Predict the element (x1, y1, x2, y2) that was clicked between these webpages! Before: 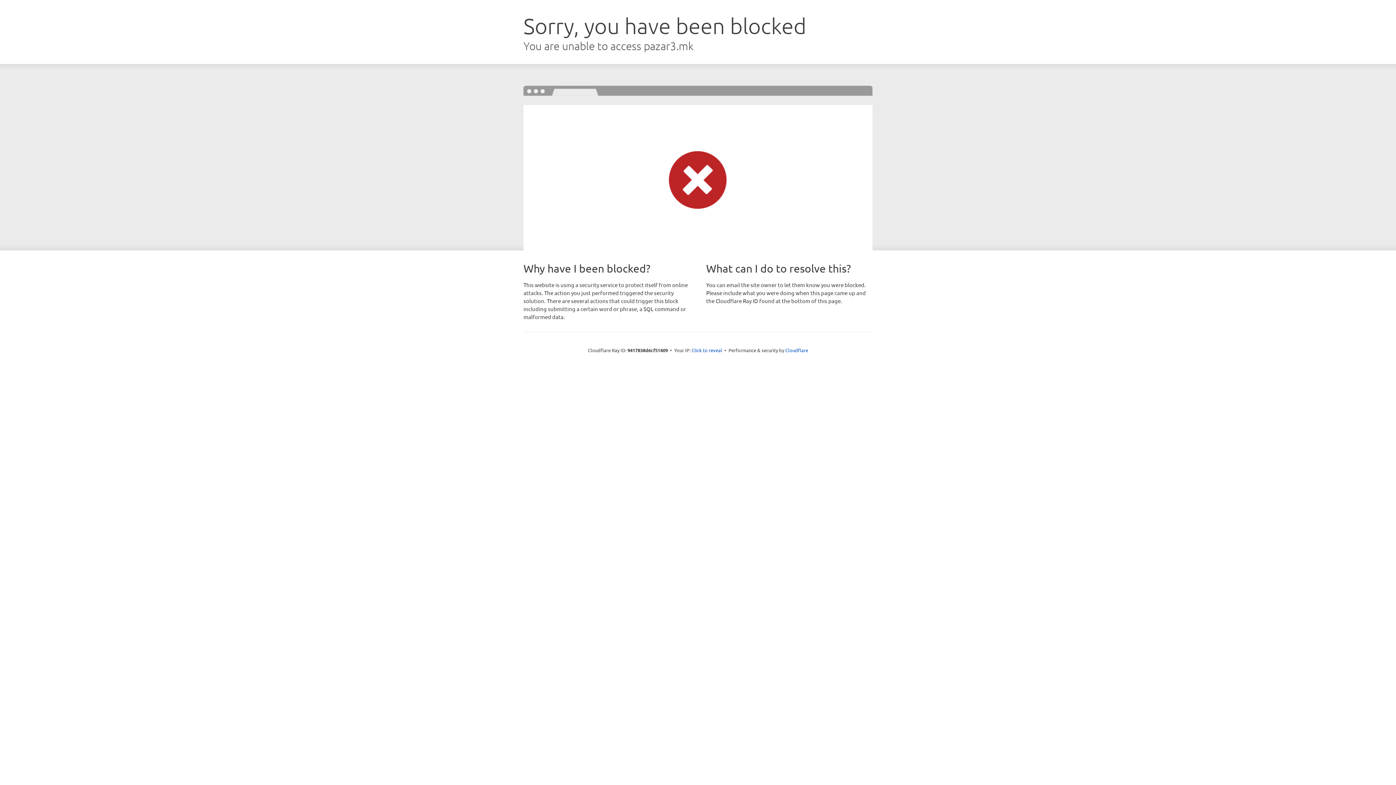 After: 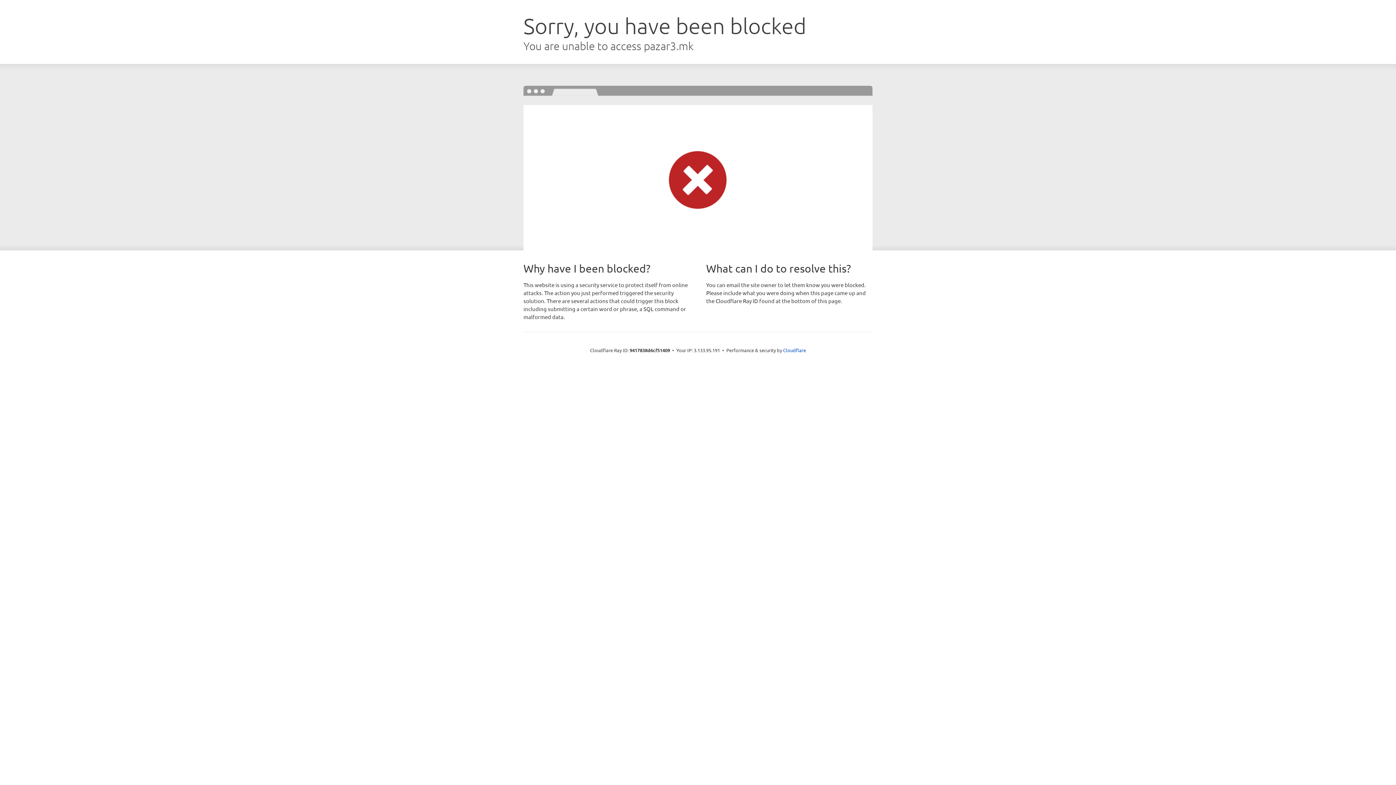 Action: label: Click to reveal bbox: (691, 346, 722, 353)